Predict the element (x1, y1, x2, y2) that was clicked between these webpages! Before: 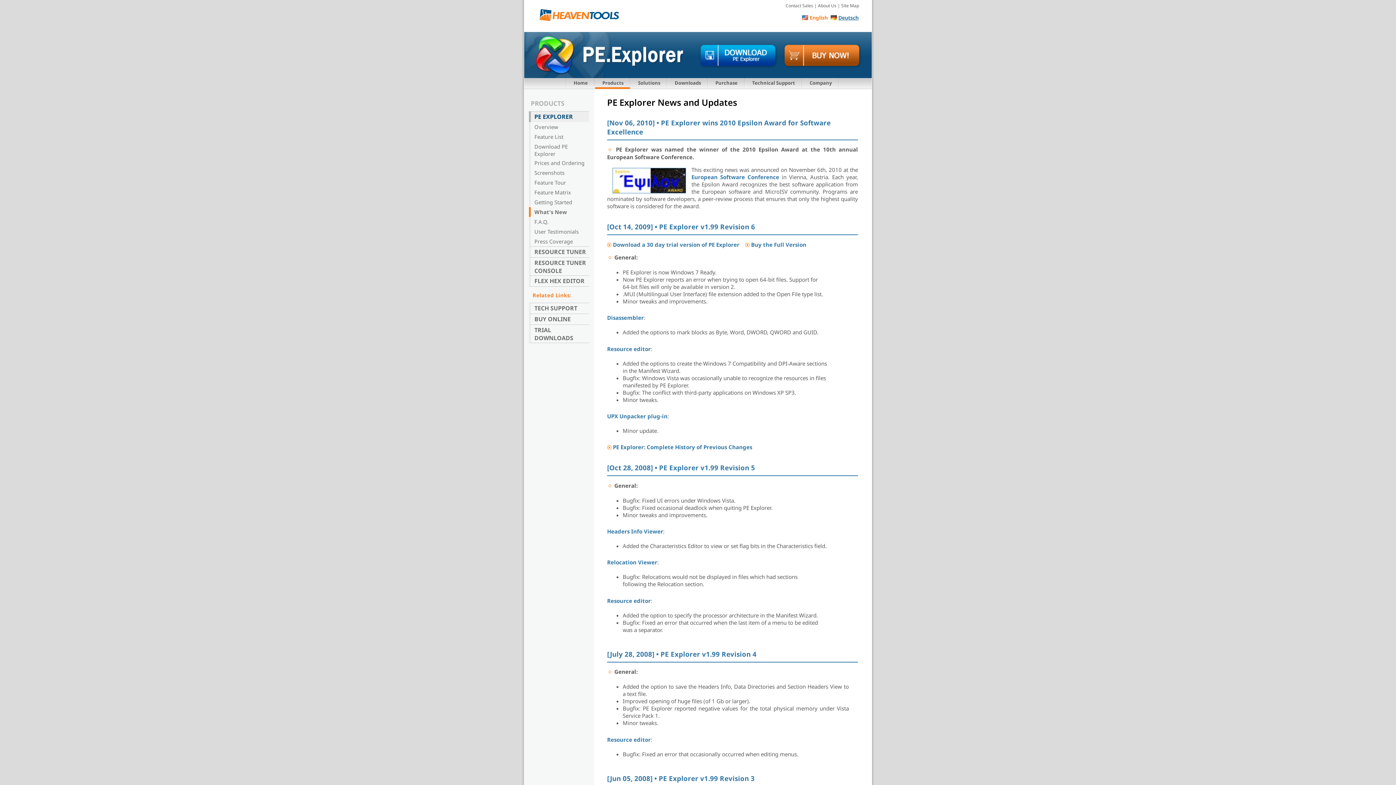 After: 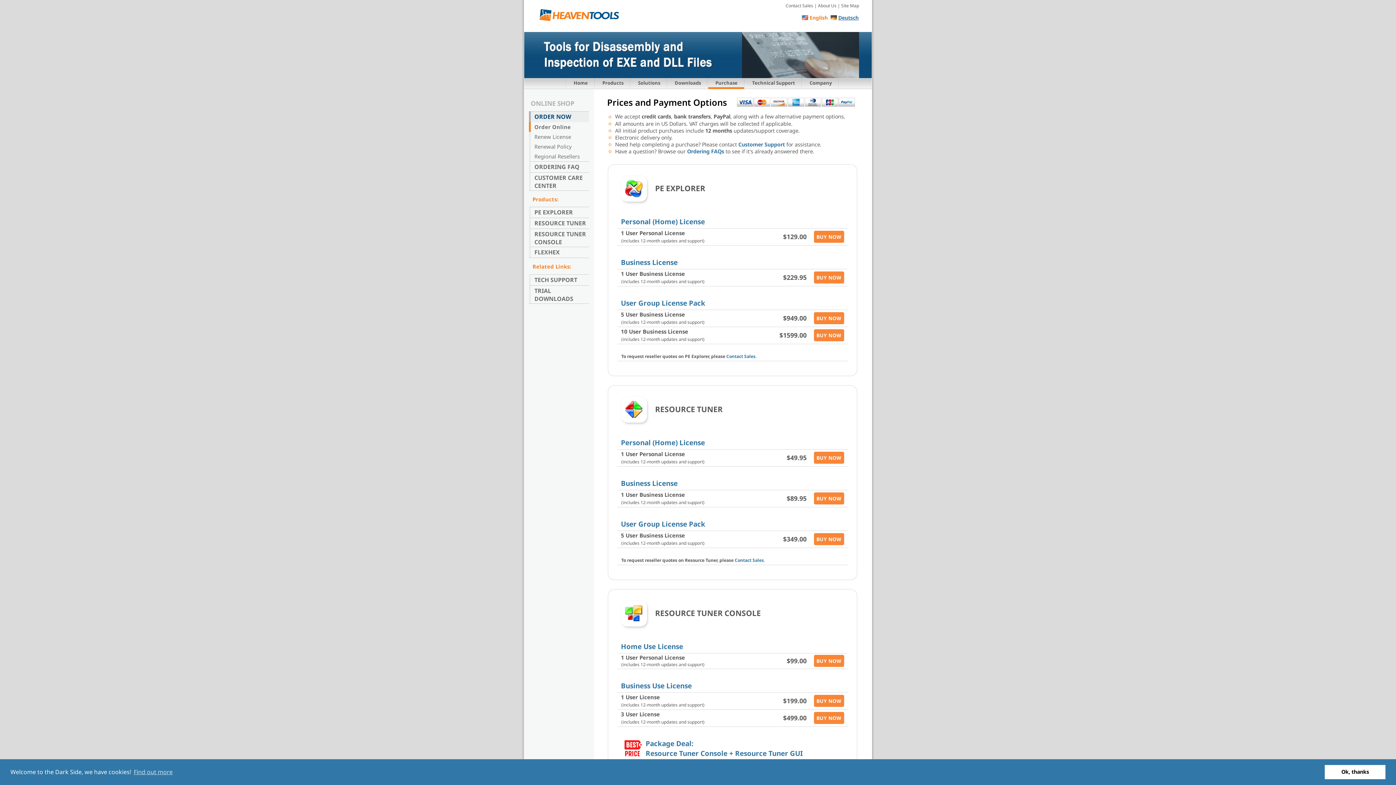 Action: bbox: (708, 78, 745, 86) label: Purchase